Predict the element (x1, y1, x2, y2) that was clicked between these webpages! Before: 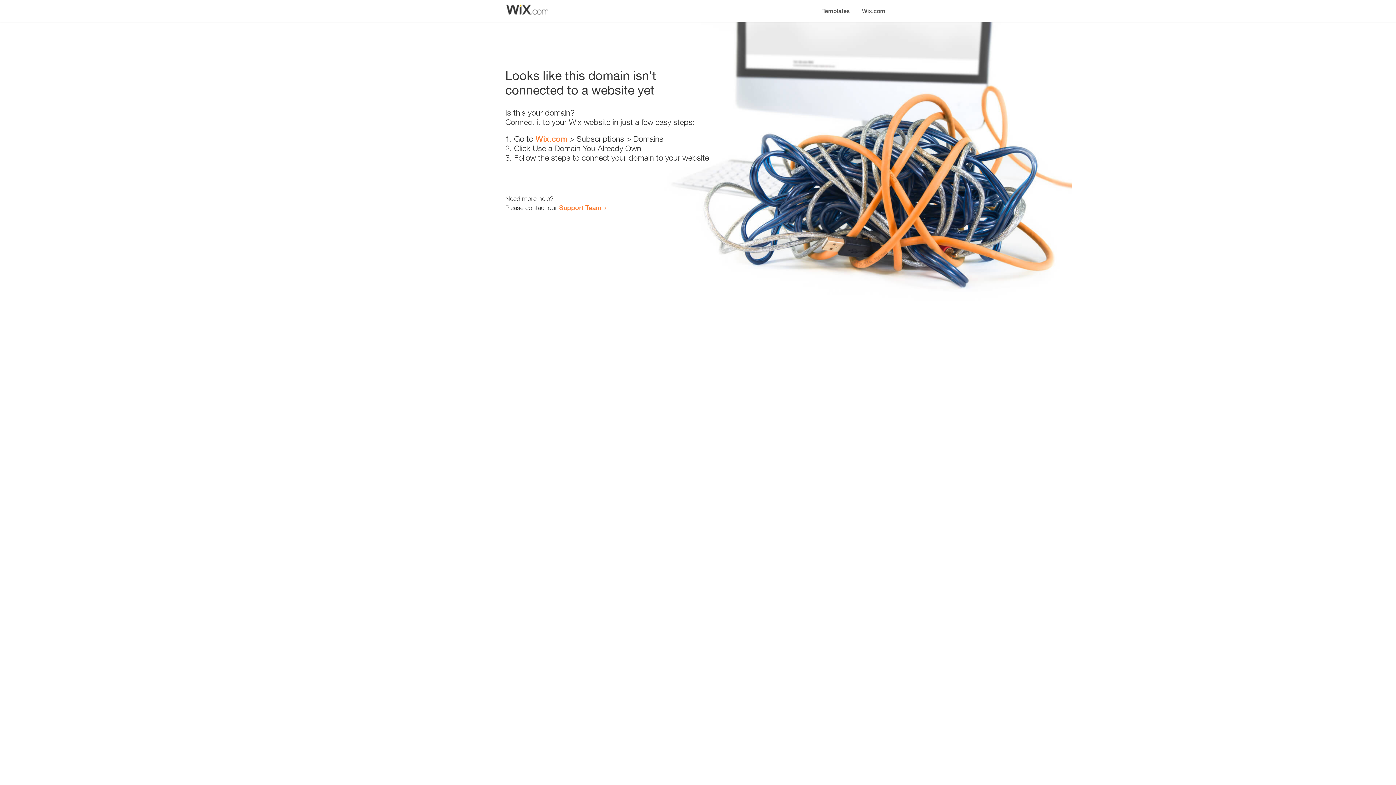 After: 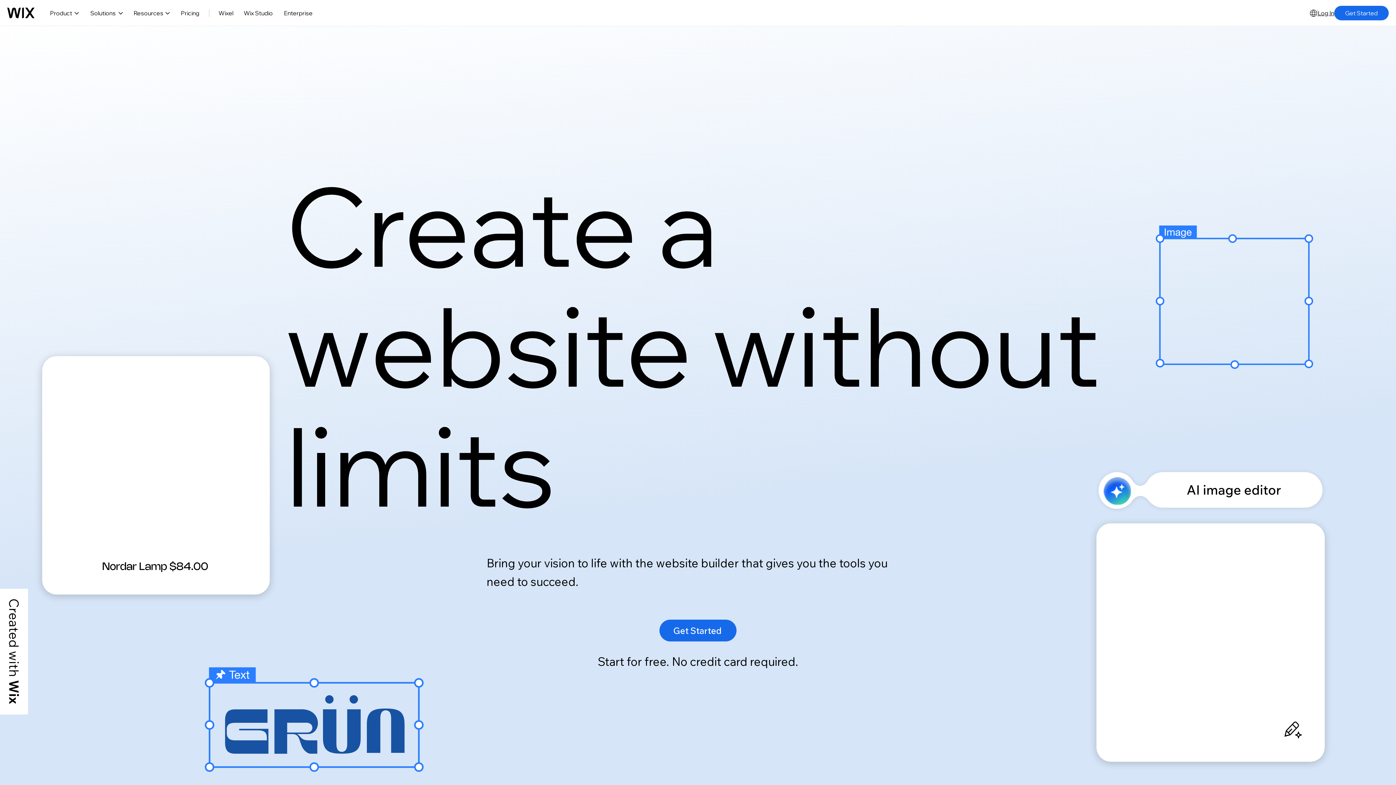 Action: label: Wix.com bbox: (535, 134, 567, 143)